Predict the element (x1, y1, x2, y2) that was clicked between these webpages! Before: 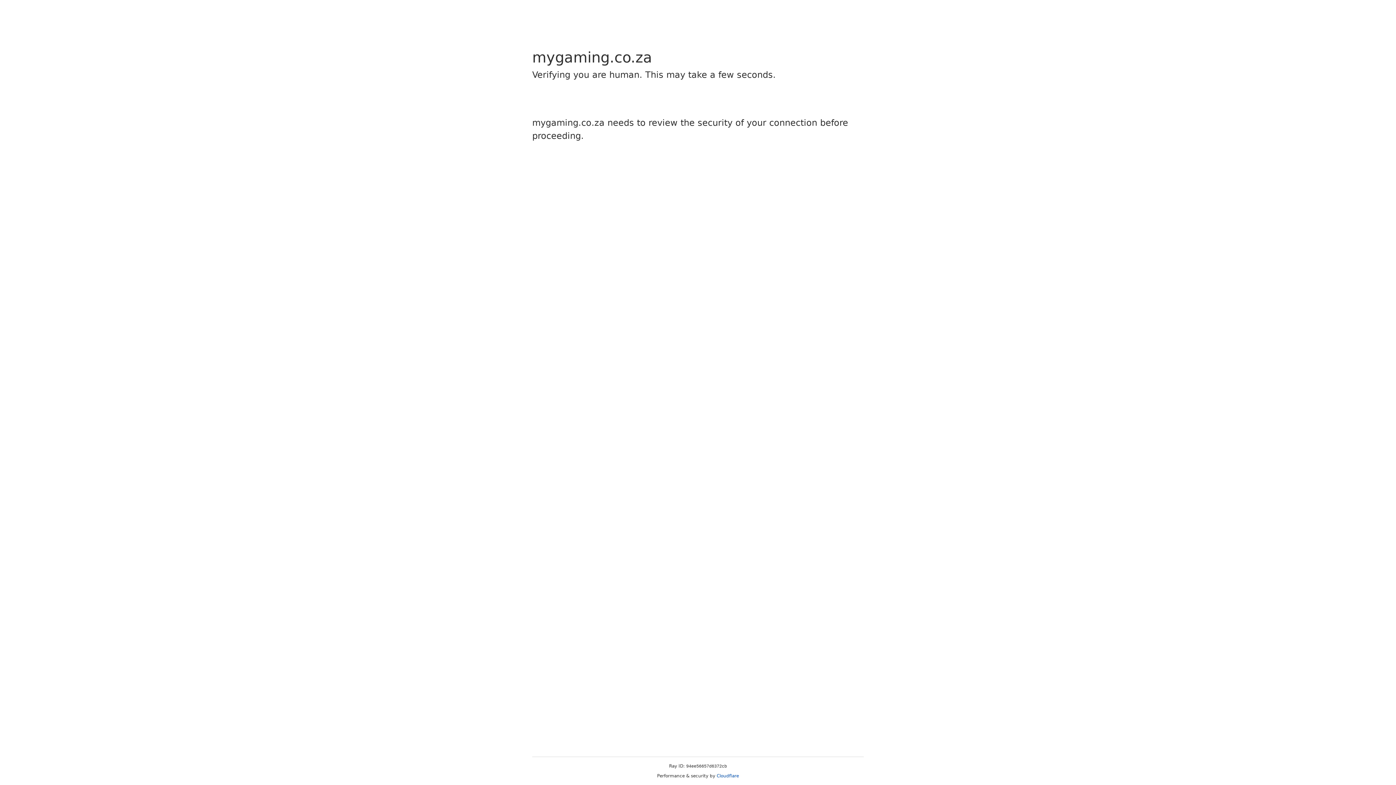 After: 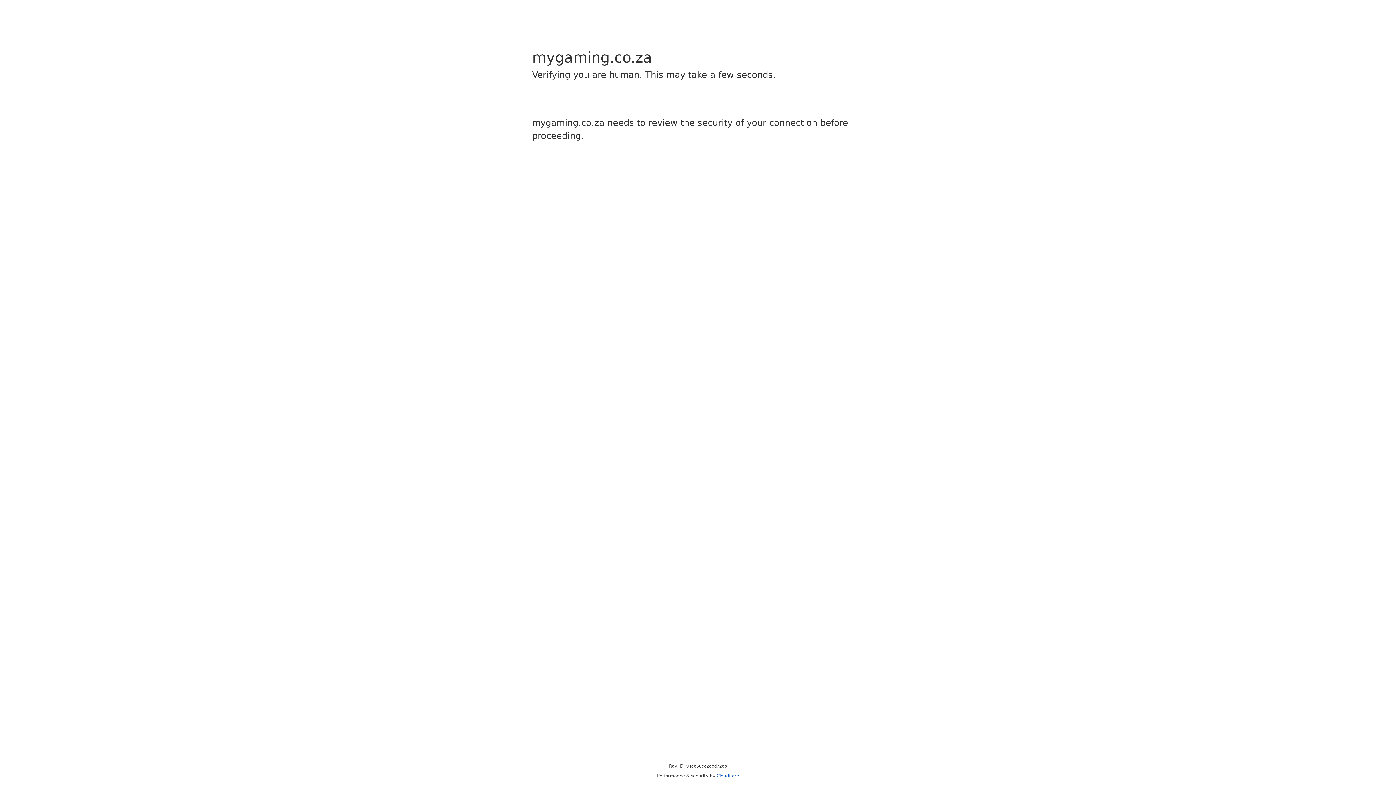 Action: label: Cloudflare bbox: (716, 773, 739, 778)